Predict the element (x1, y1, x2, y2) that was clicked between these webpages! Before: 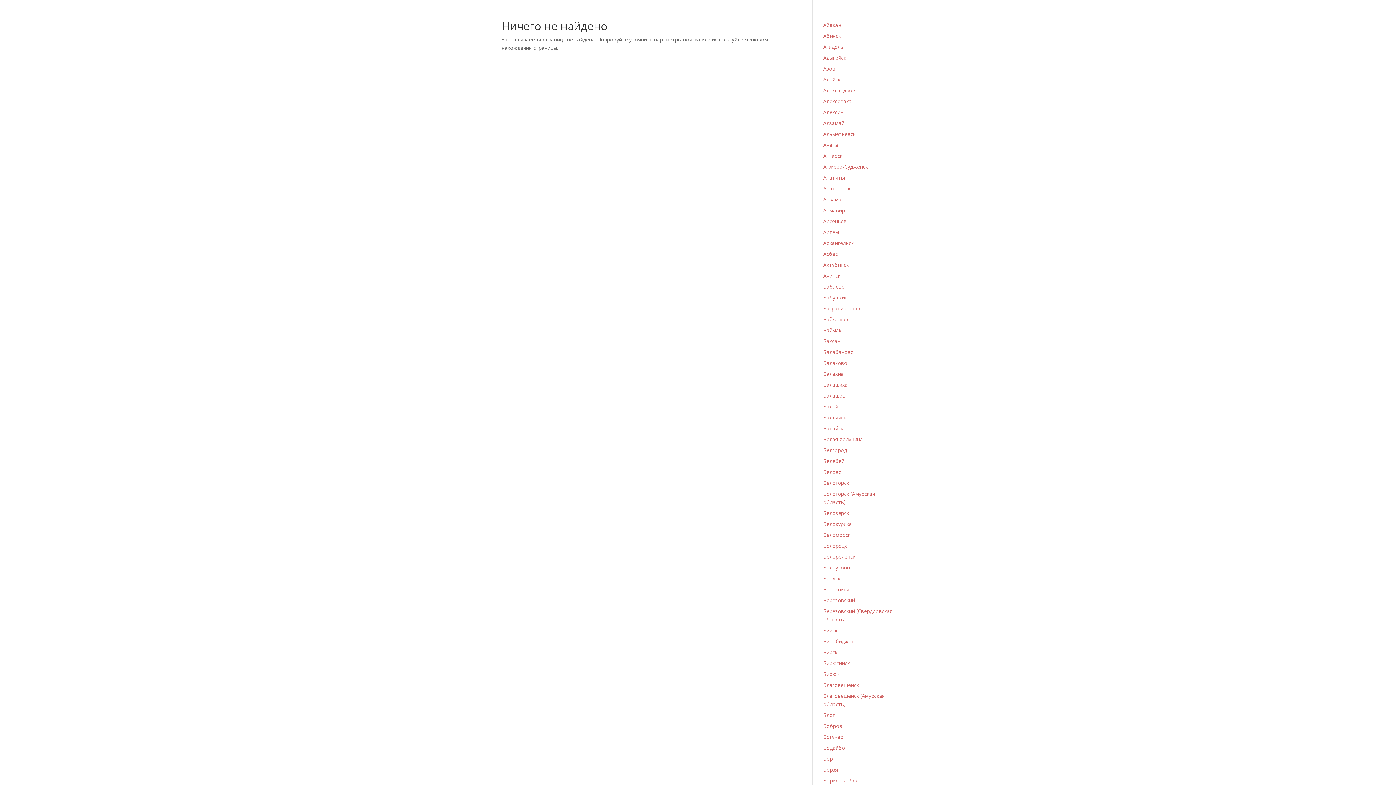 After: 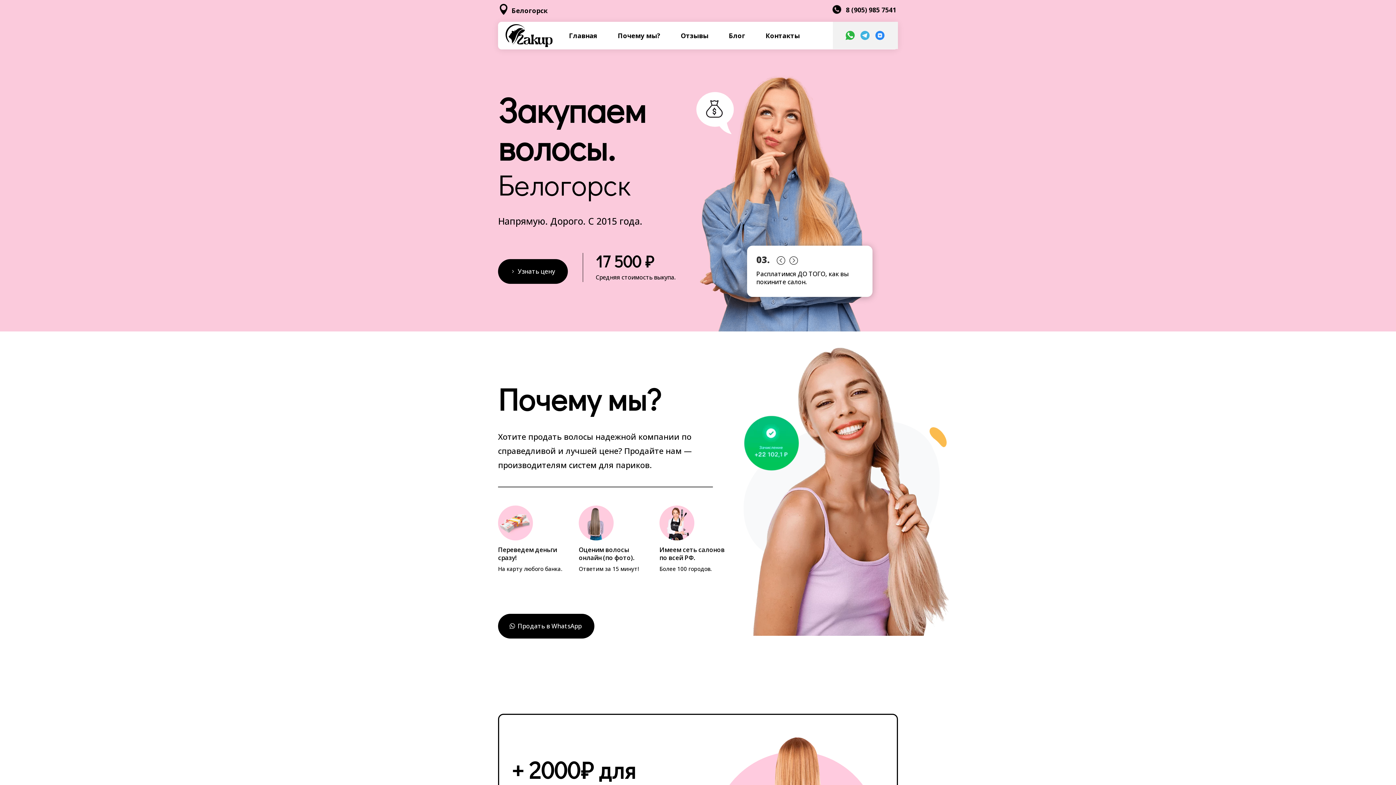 Action: bbox: (823, 479, 849, 486) label: Белогорск